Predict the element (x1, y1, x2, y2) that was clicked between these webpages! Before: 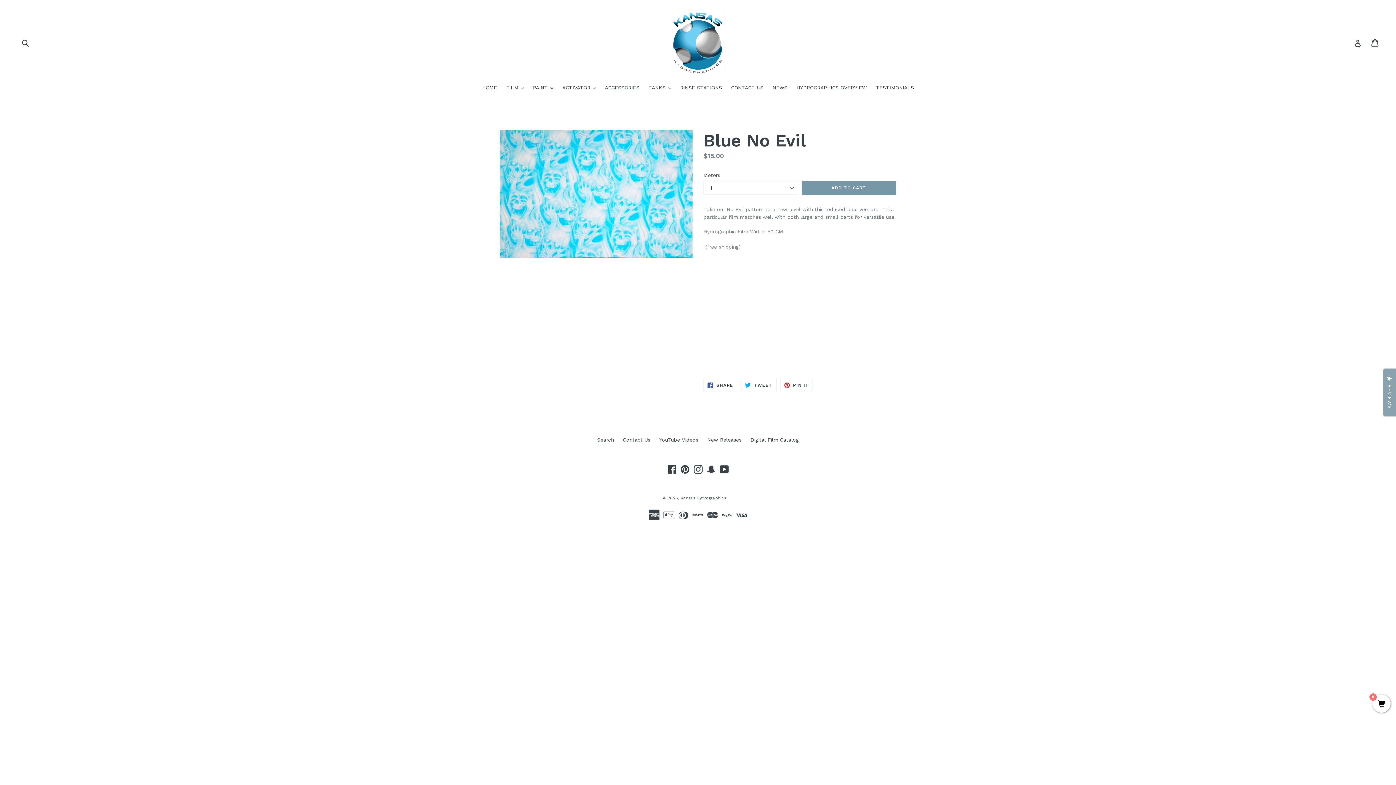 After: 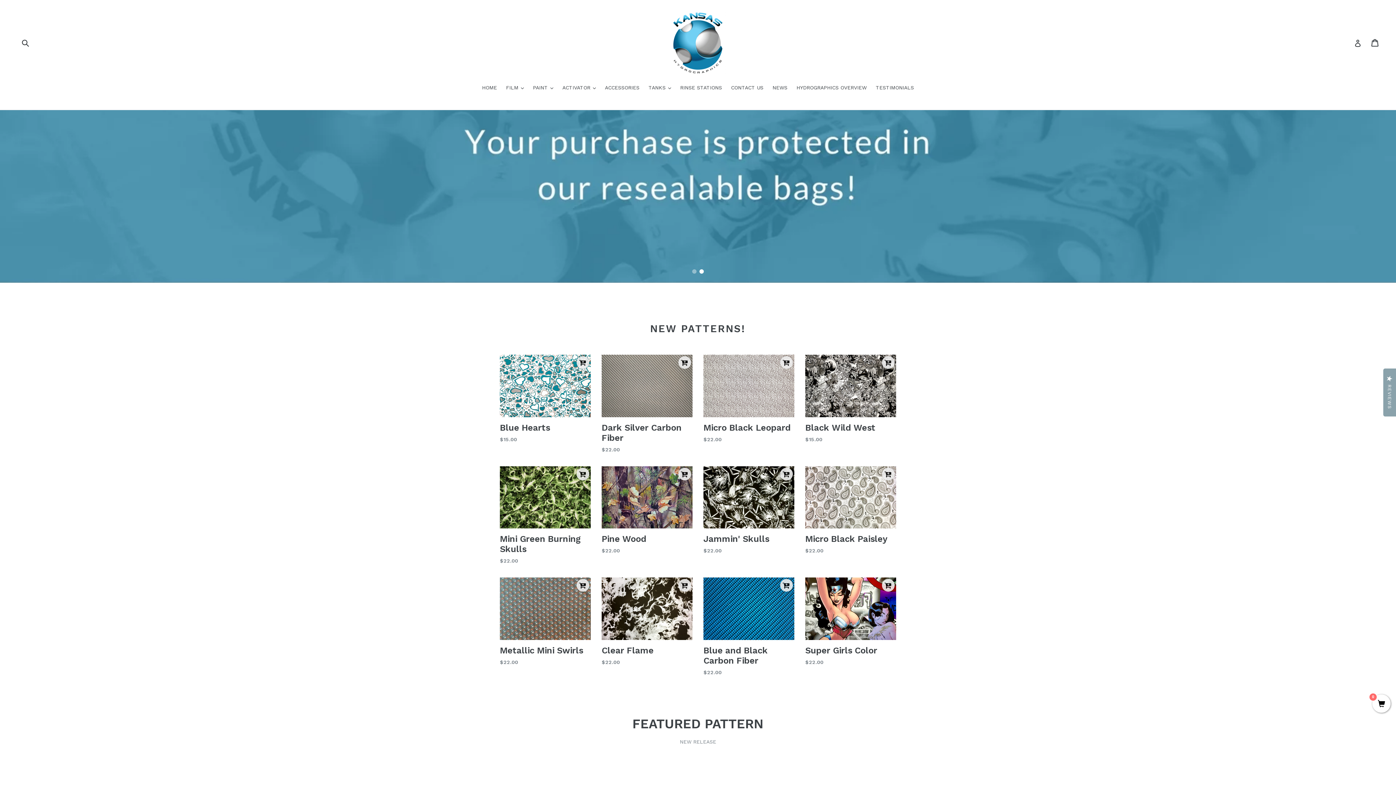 Action: bbox: (671, 10, 725, 74)